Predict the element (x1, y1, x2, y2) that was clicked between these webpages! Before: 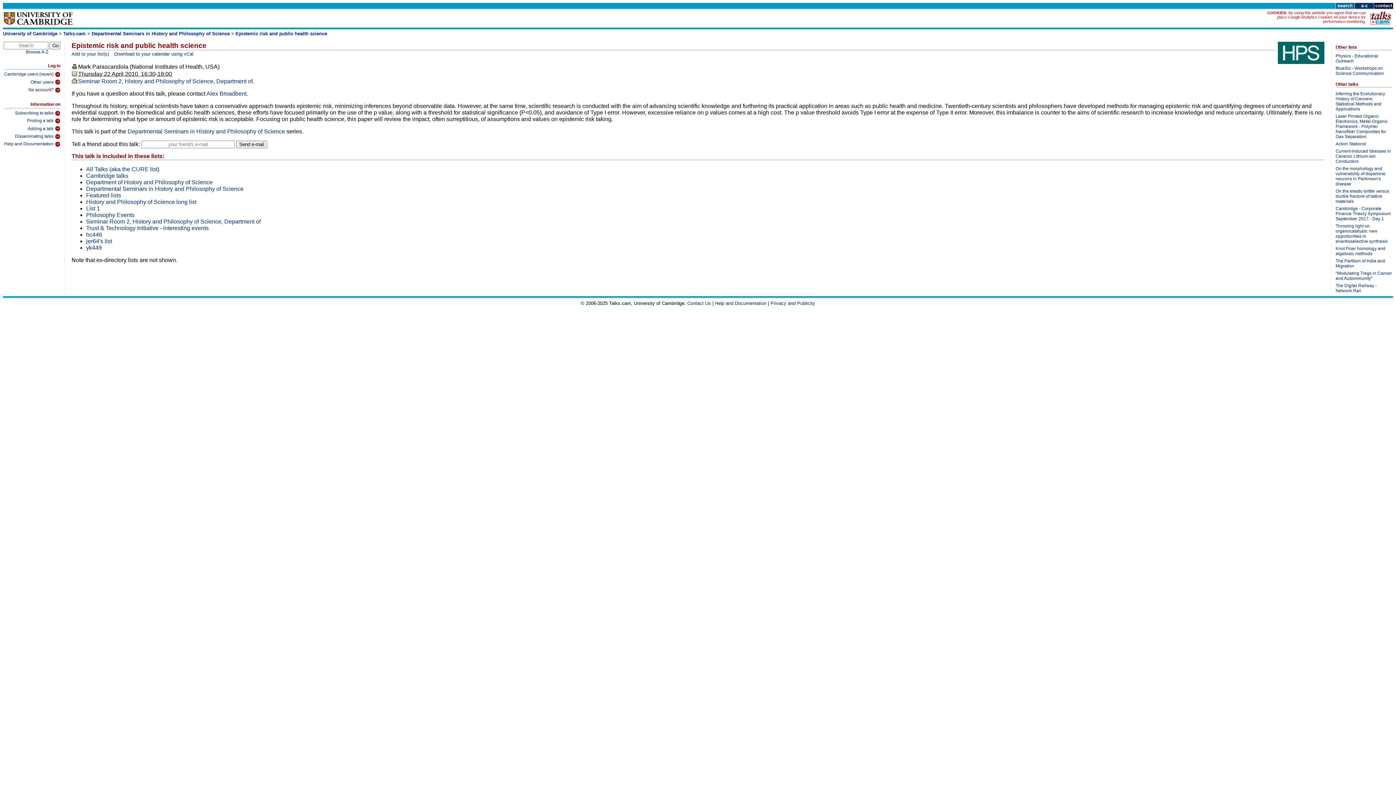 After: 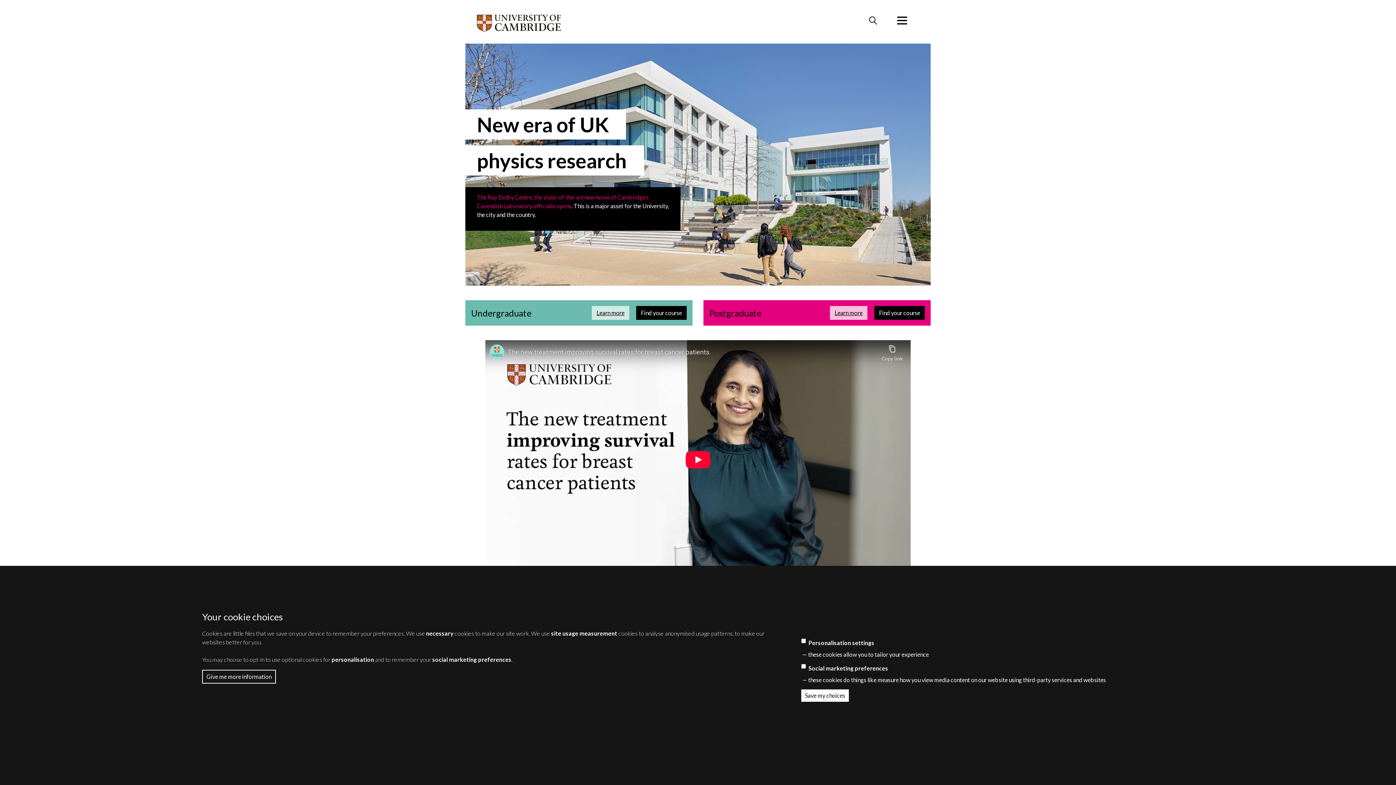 Action: bbox: (3, 21, 73, 28)